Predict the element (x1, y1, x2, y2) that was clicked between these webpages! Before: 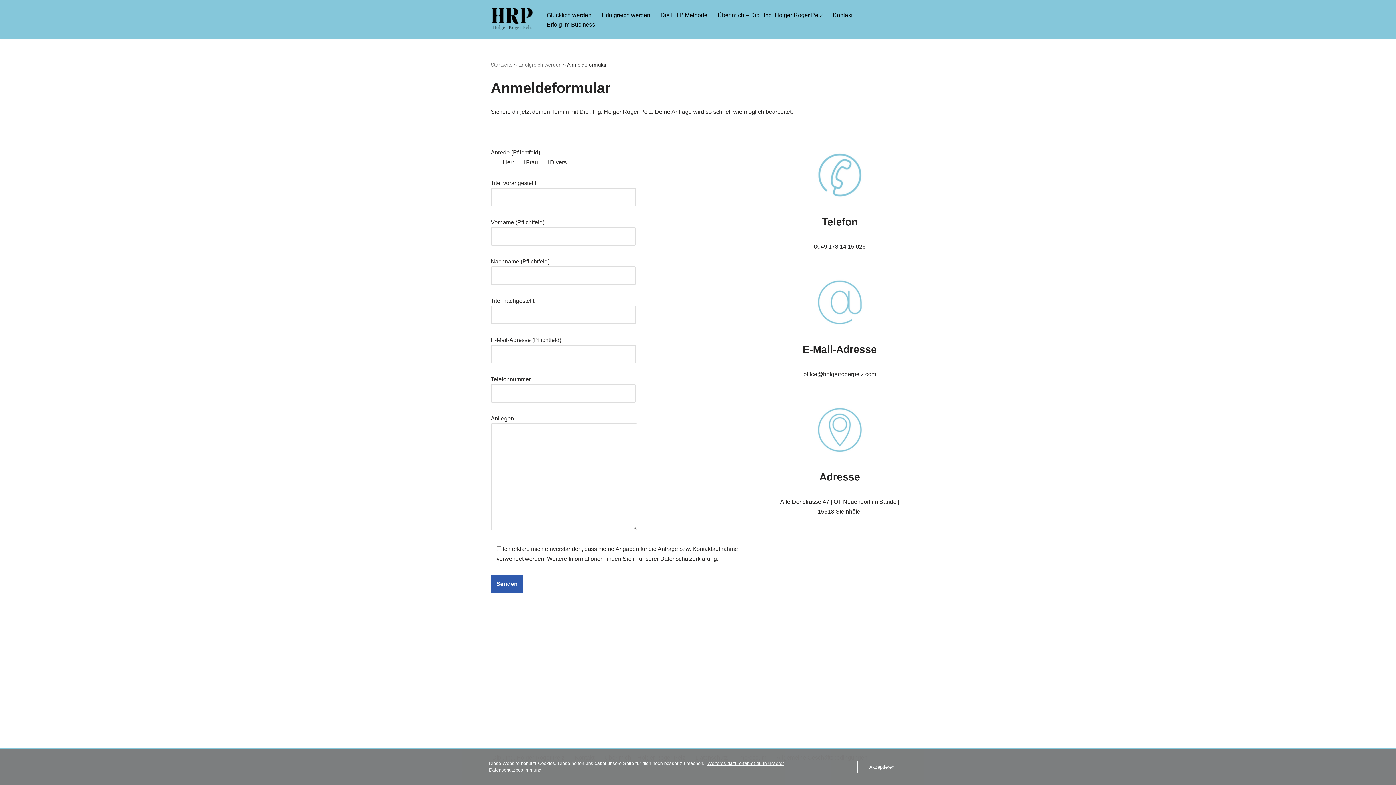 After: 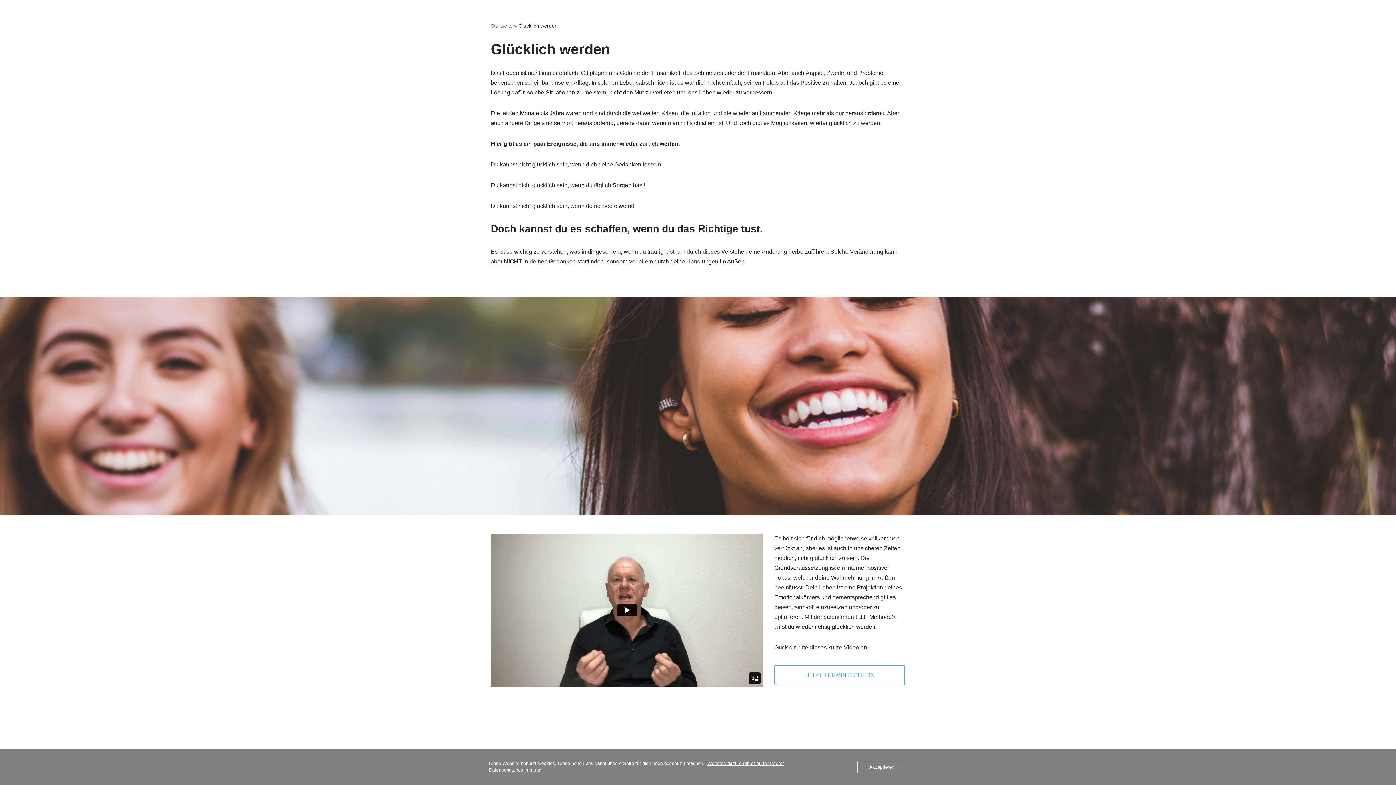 Action: bbox: (546, 10, 591, 19) label: Glücklich werden